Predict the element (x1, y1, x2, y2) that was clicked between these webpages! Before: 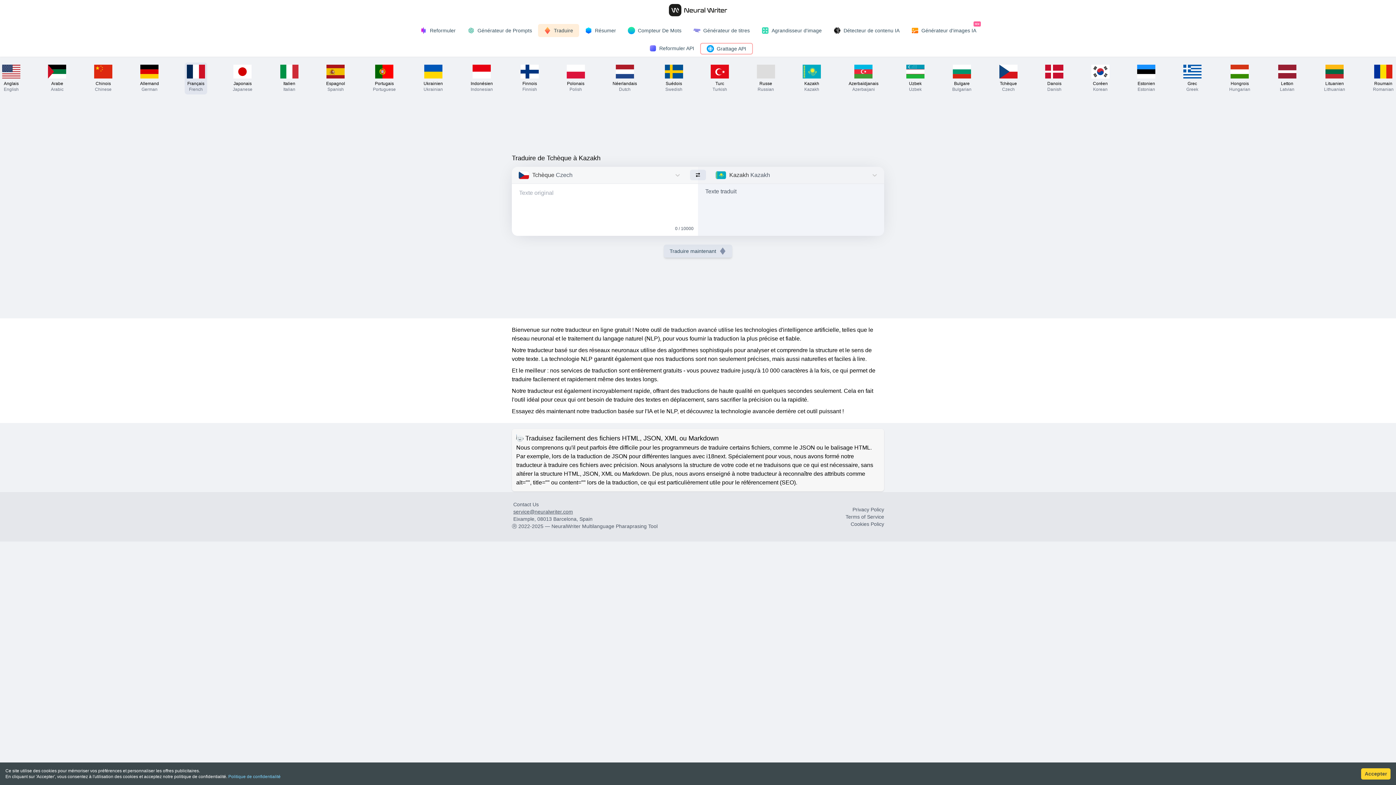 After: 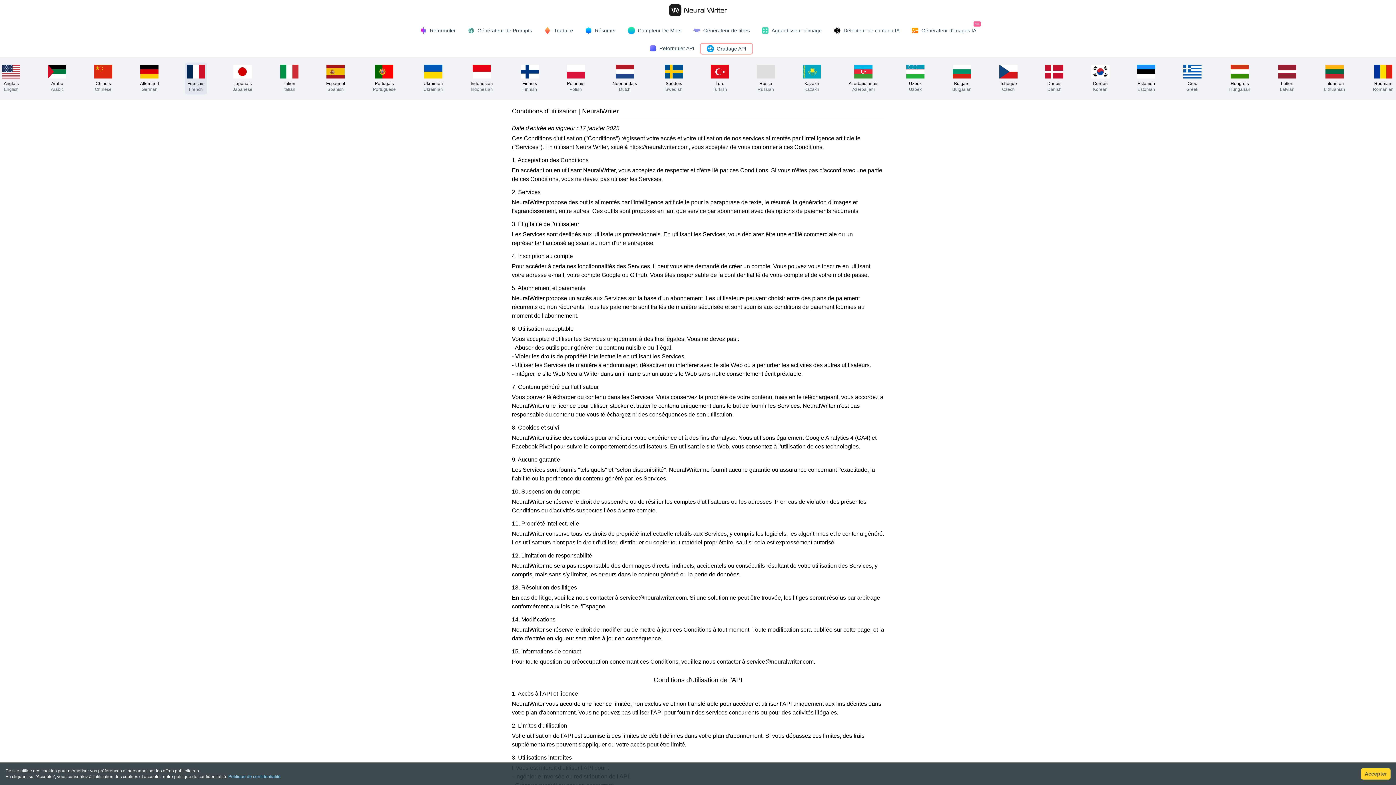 Action: bbox: (845, 513, 884, 520) label: Terms of Service